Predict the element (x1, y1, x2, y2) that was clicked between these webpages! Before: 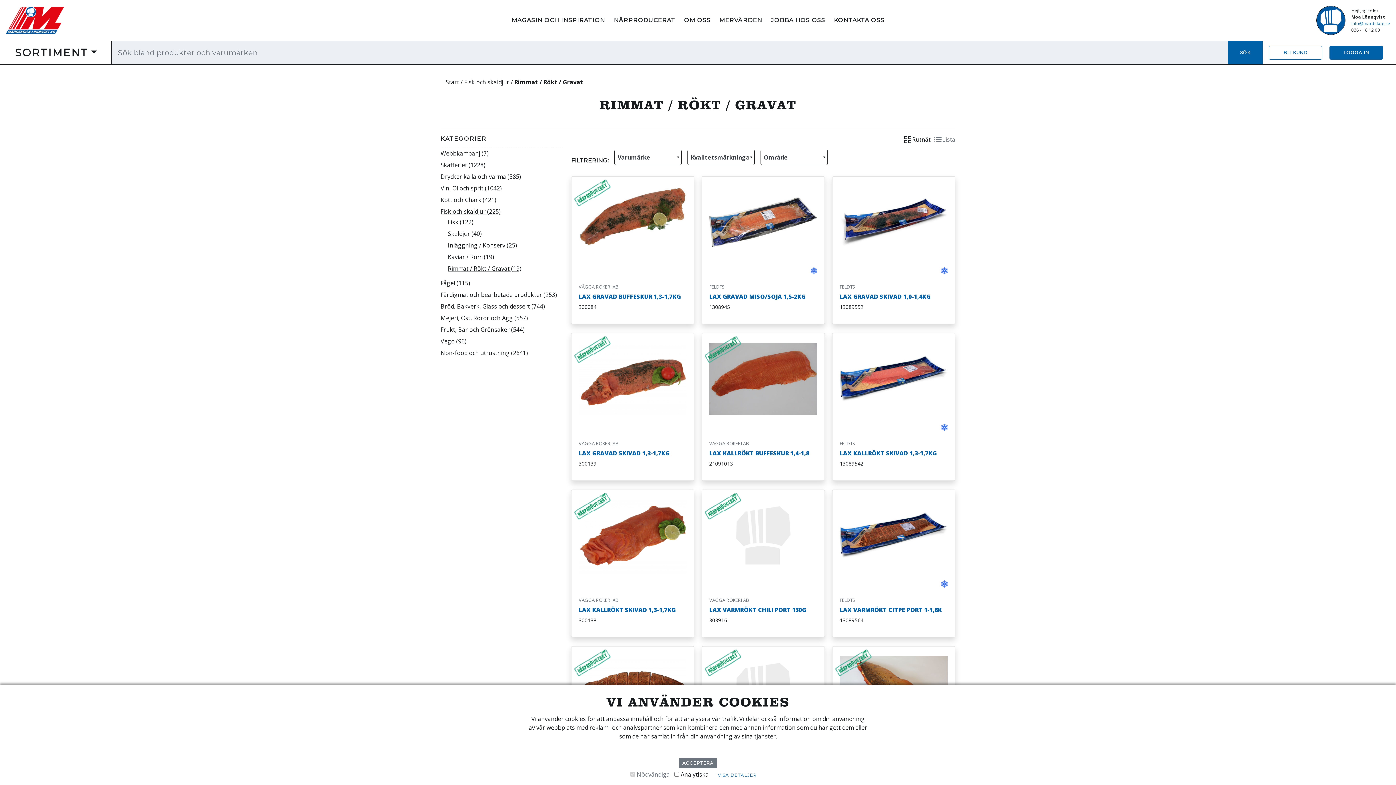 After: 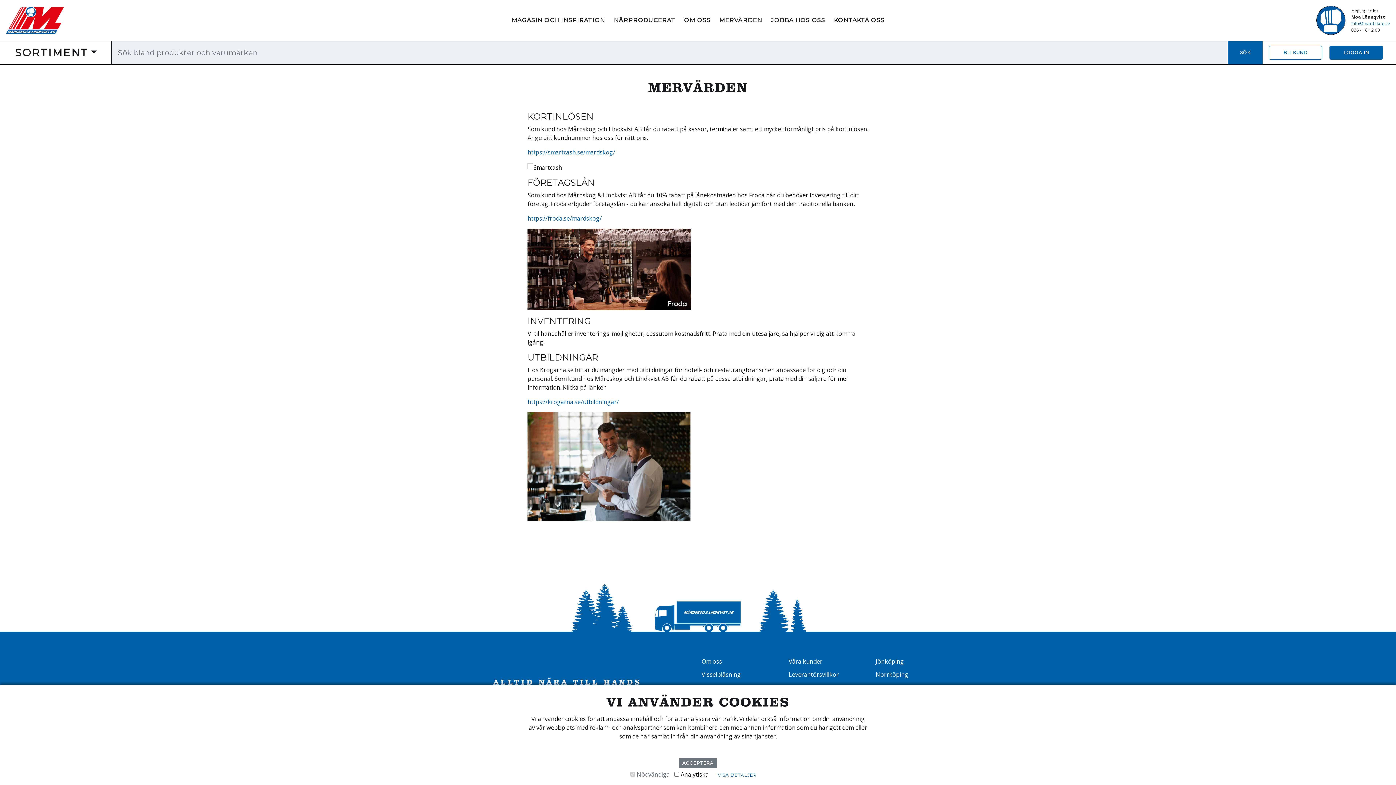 Action: bbox: (715, 13, 766, 27) label: MERVÄRDEN